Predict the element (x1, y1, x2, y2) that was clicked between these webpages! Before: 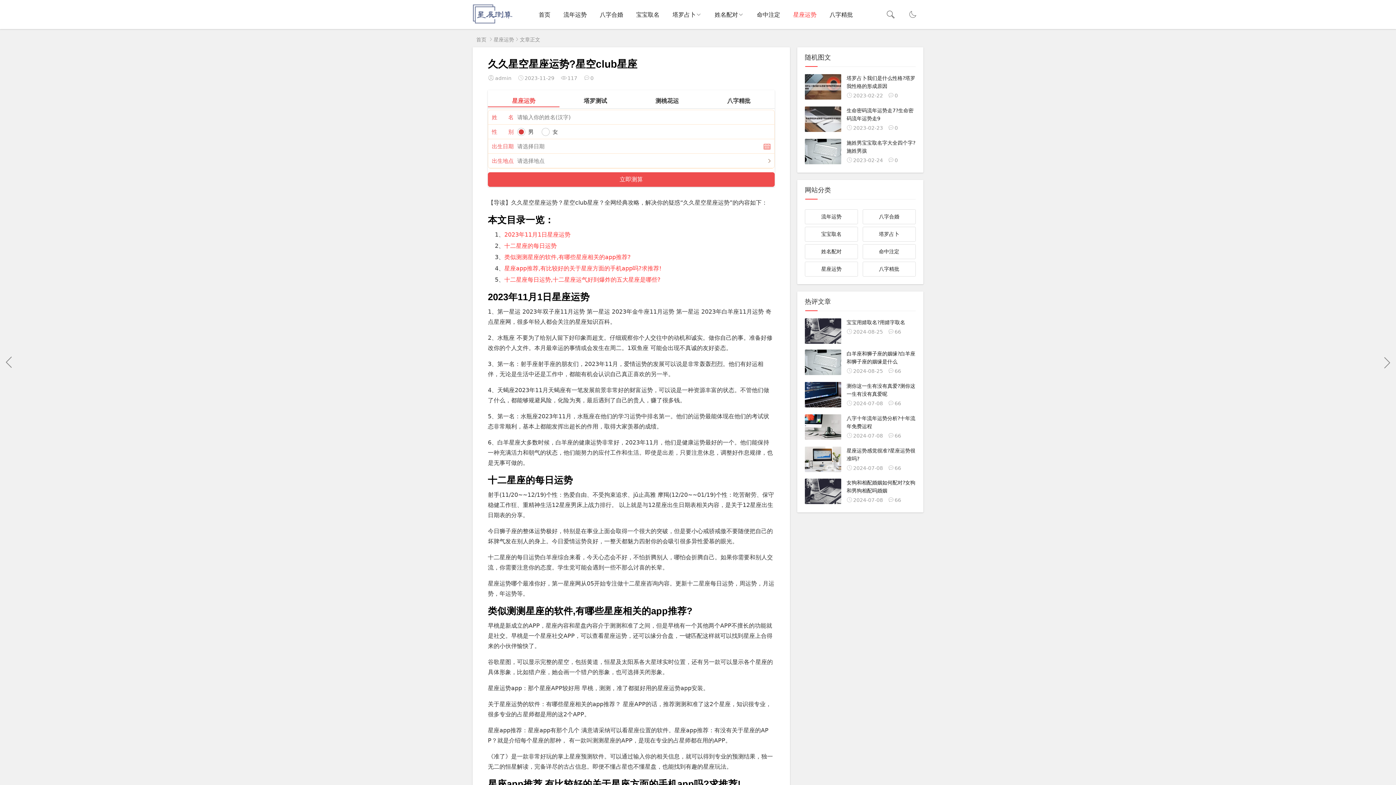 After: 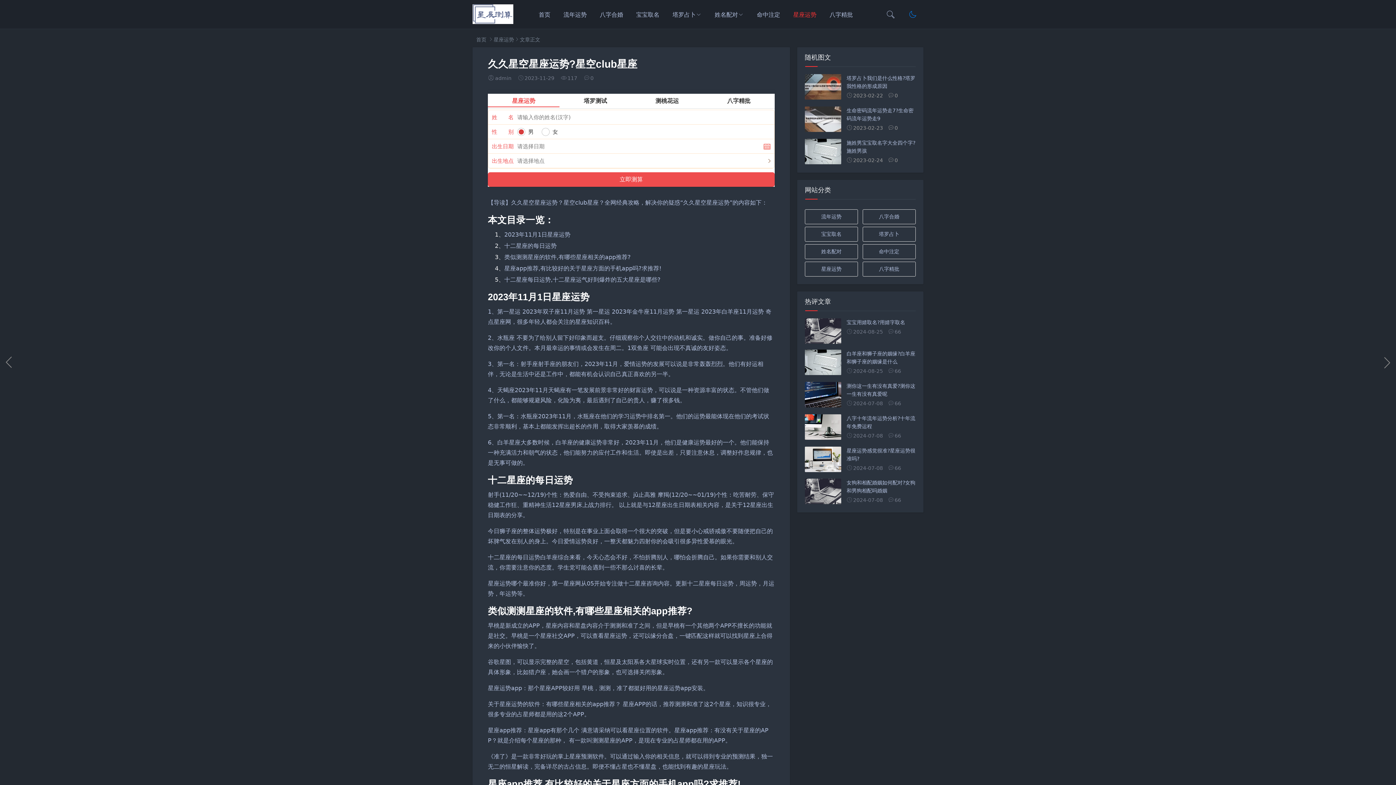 Action: bbox: (901, 0, 923, 29)